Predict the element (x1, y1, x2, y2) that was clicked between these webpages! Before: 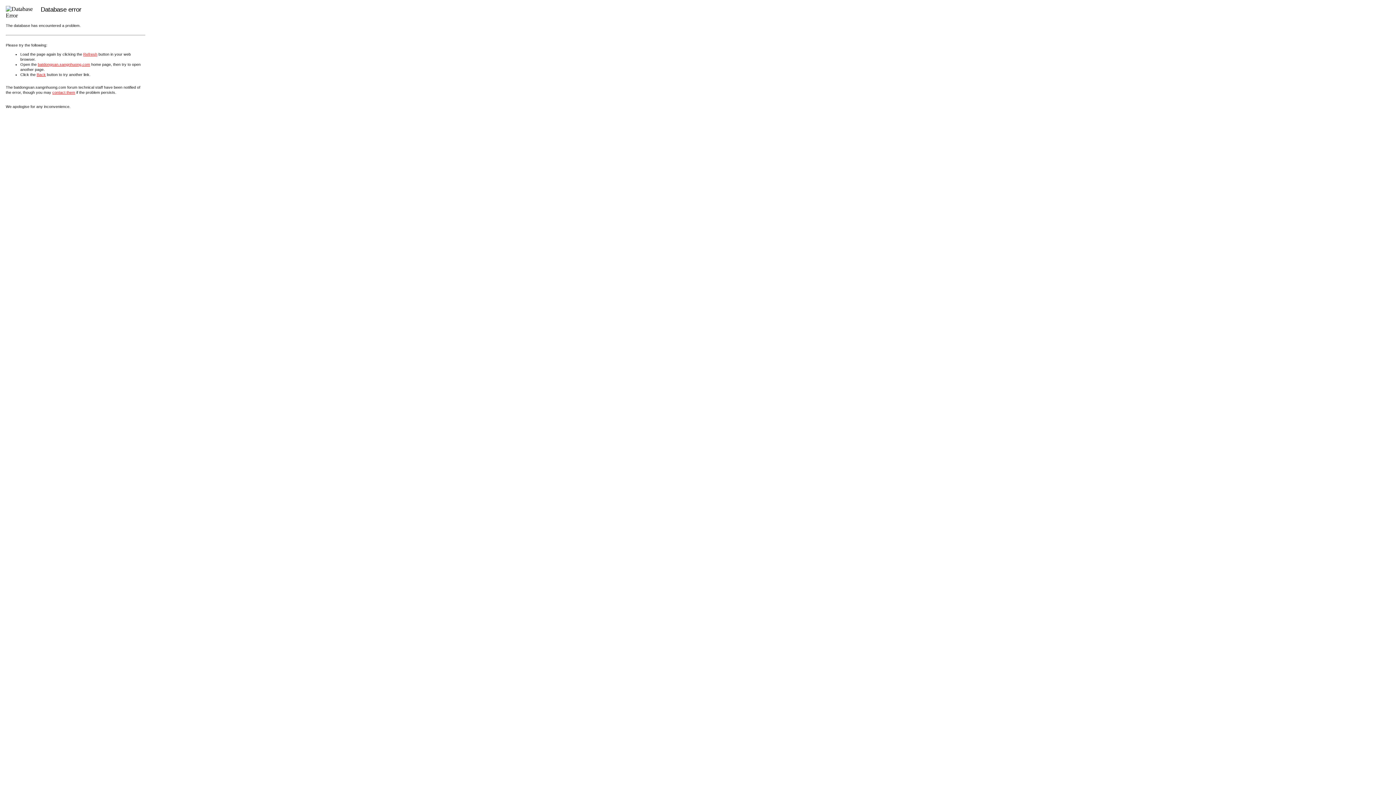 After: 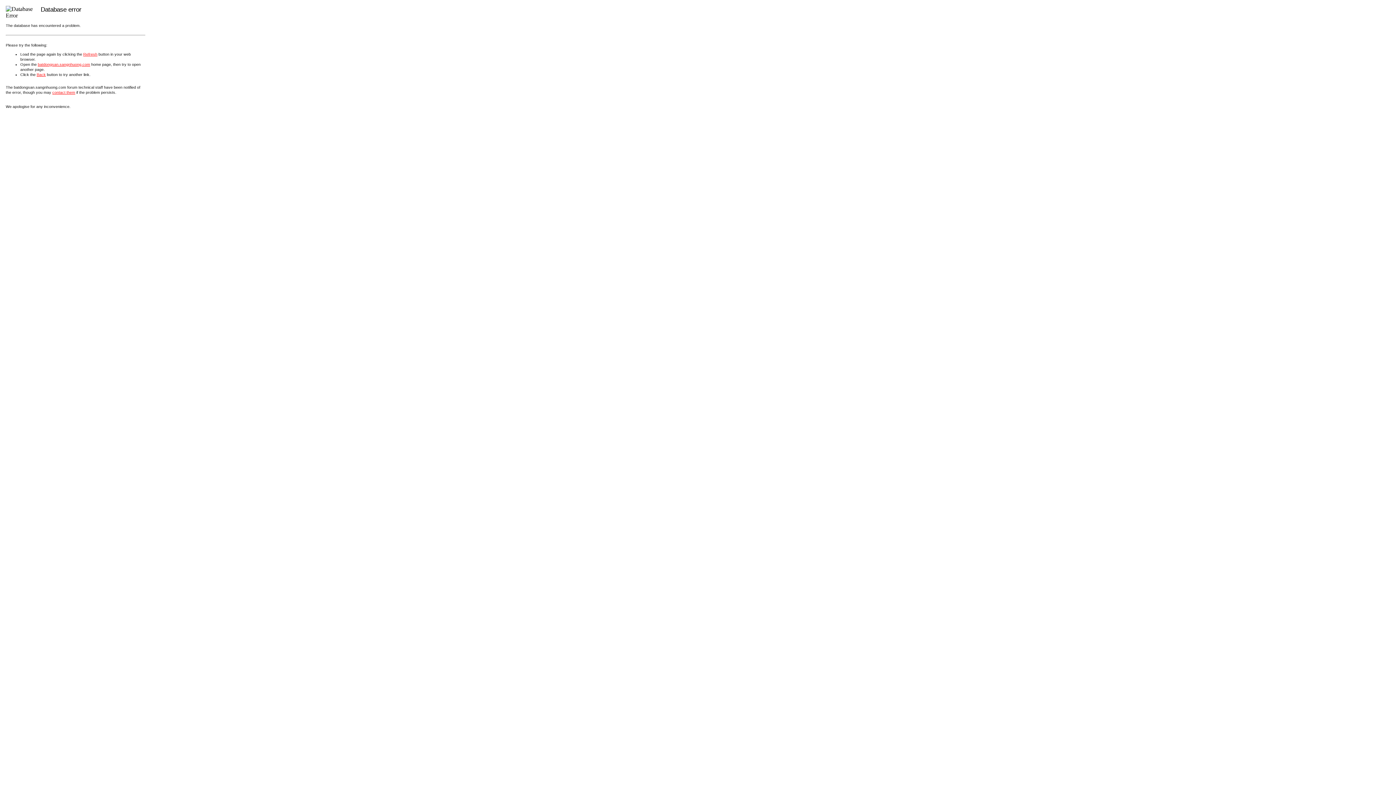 Action: label: Refresh bbox: (83, 51, 97, 56)